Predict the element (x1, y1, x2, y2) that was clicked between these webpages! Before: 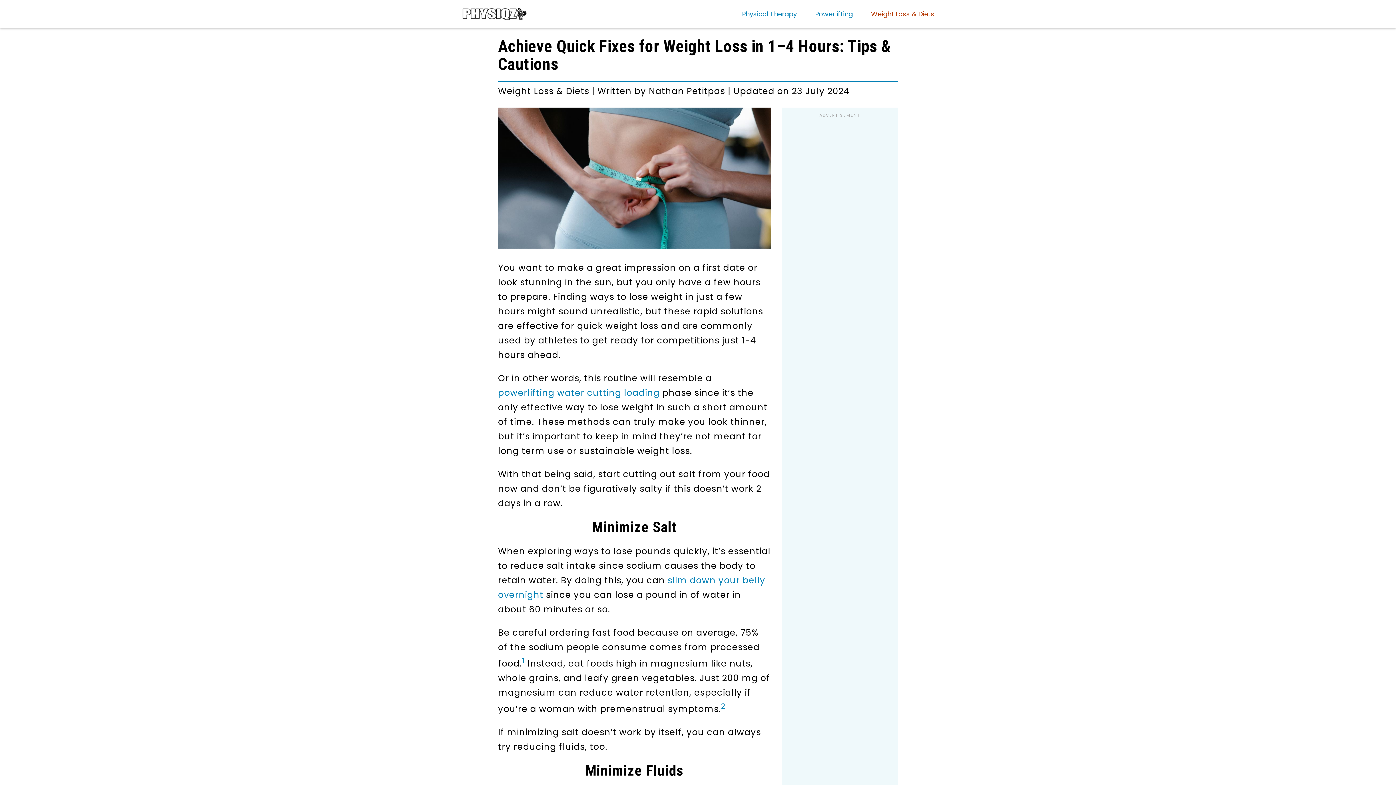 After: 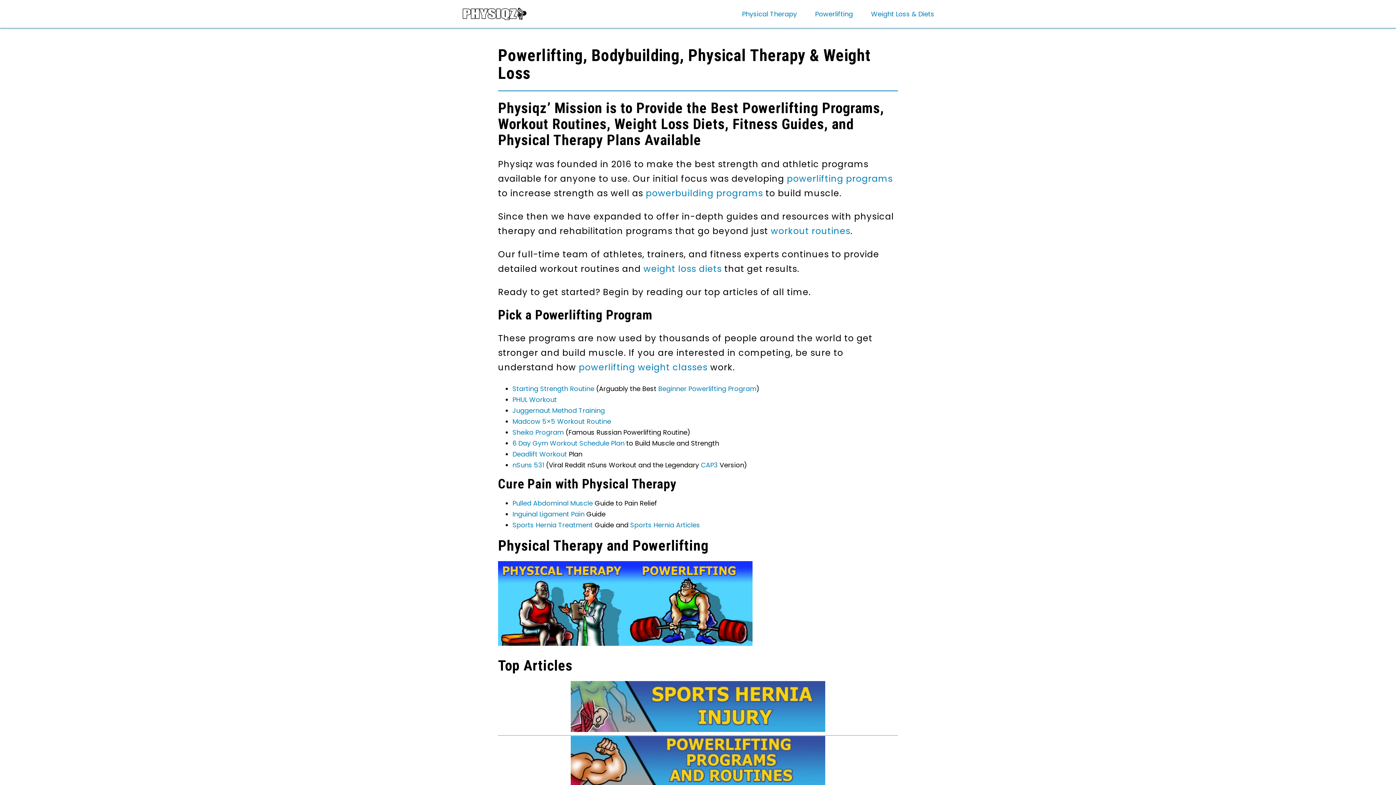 Action: bbox: (461, 6, 527, 21)